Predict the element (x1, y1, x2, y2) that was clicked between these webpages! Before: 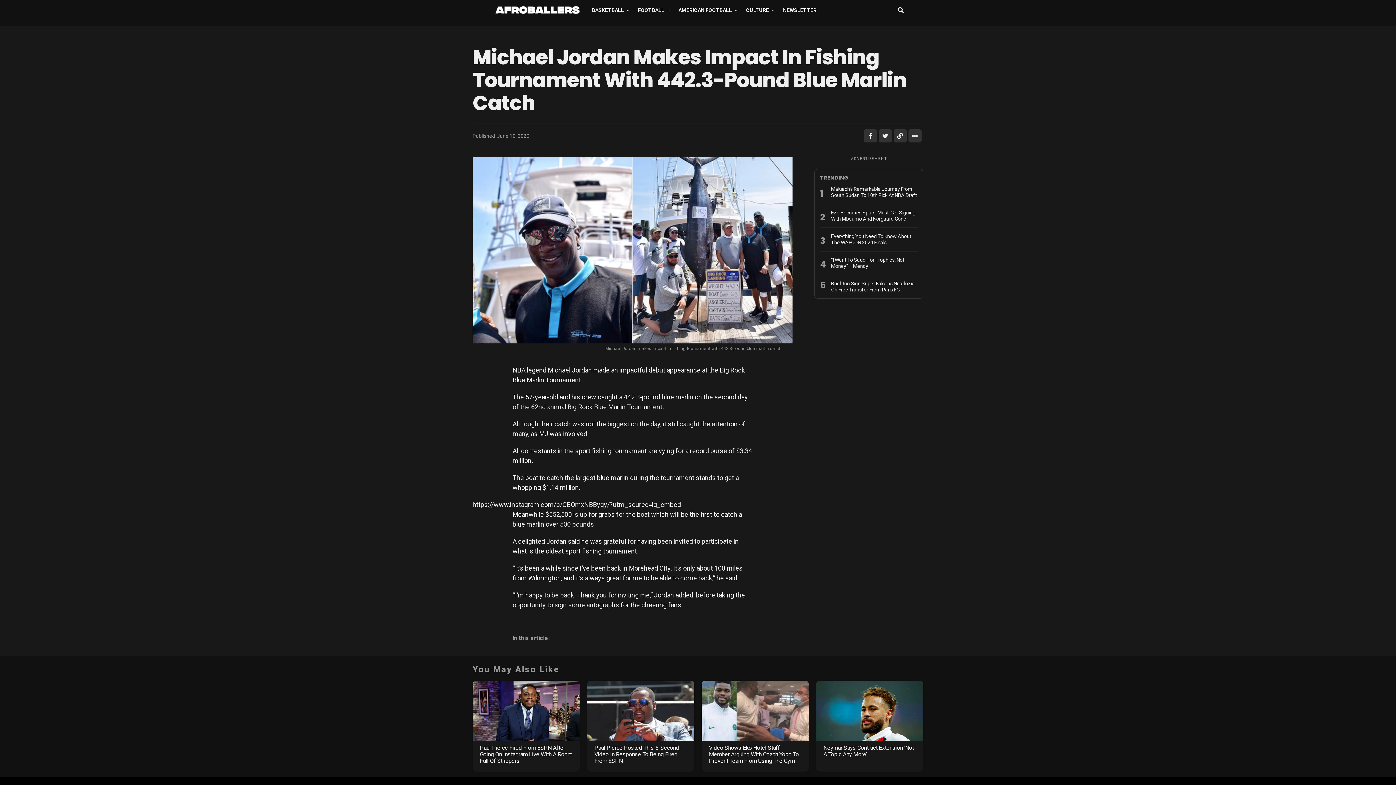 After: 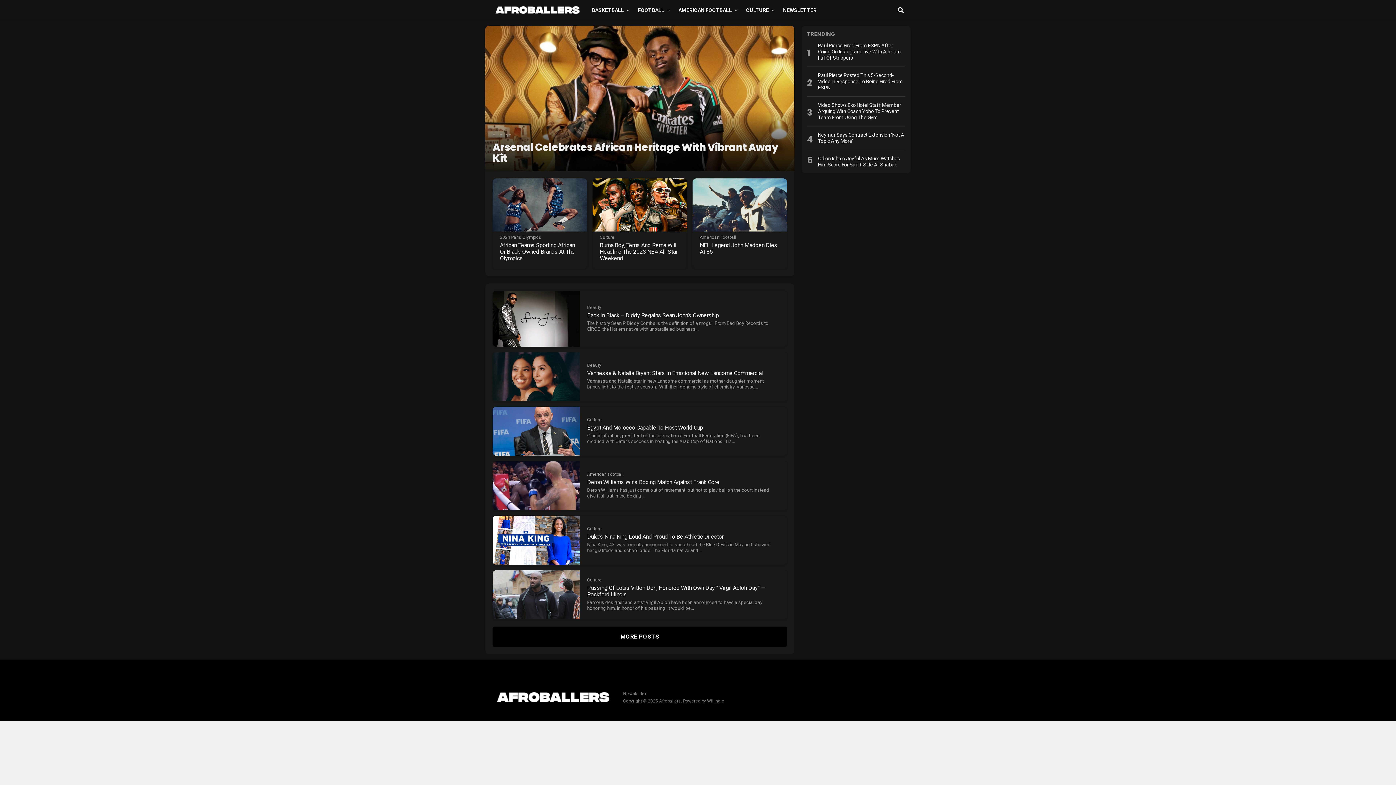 Action: label: CULTURE bbox: (742, 0, 772, 20)